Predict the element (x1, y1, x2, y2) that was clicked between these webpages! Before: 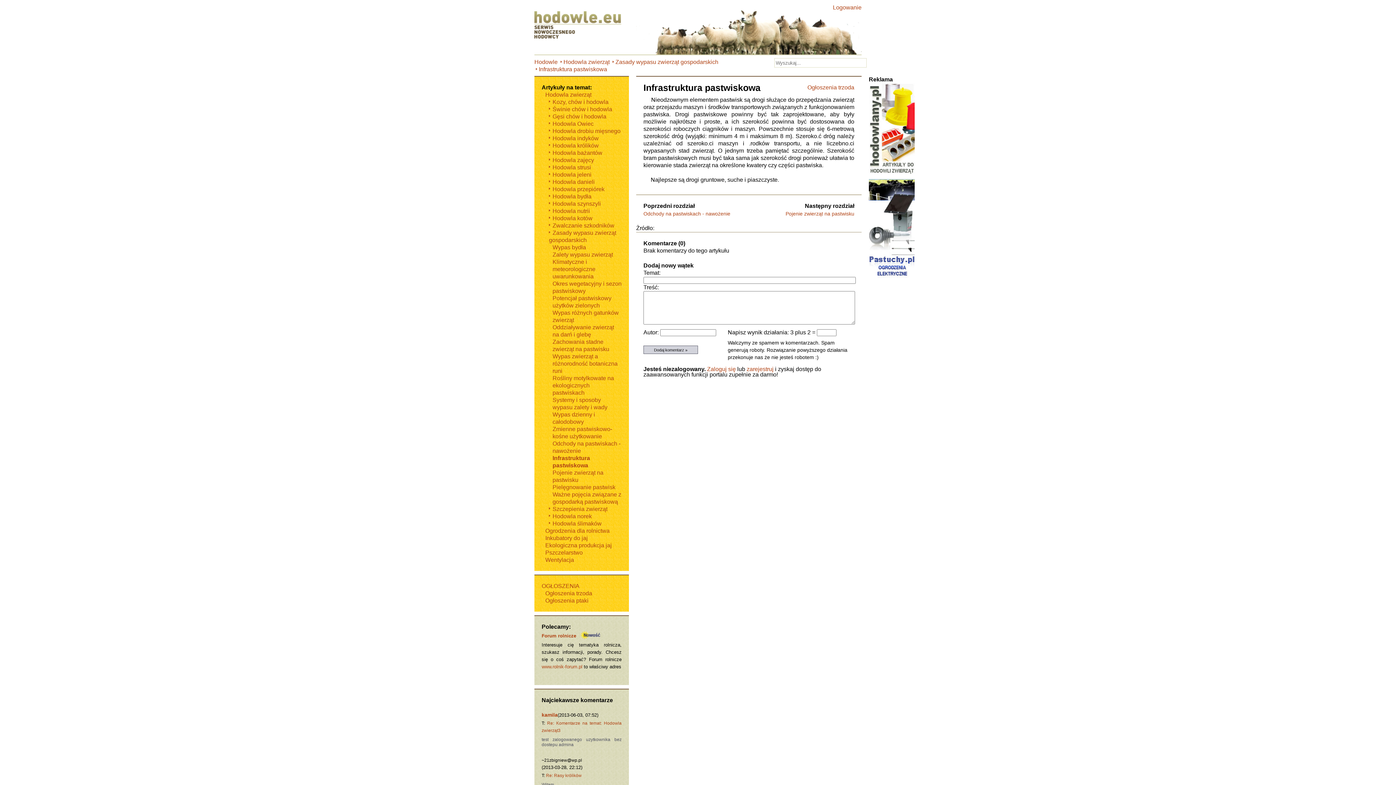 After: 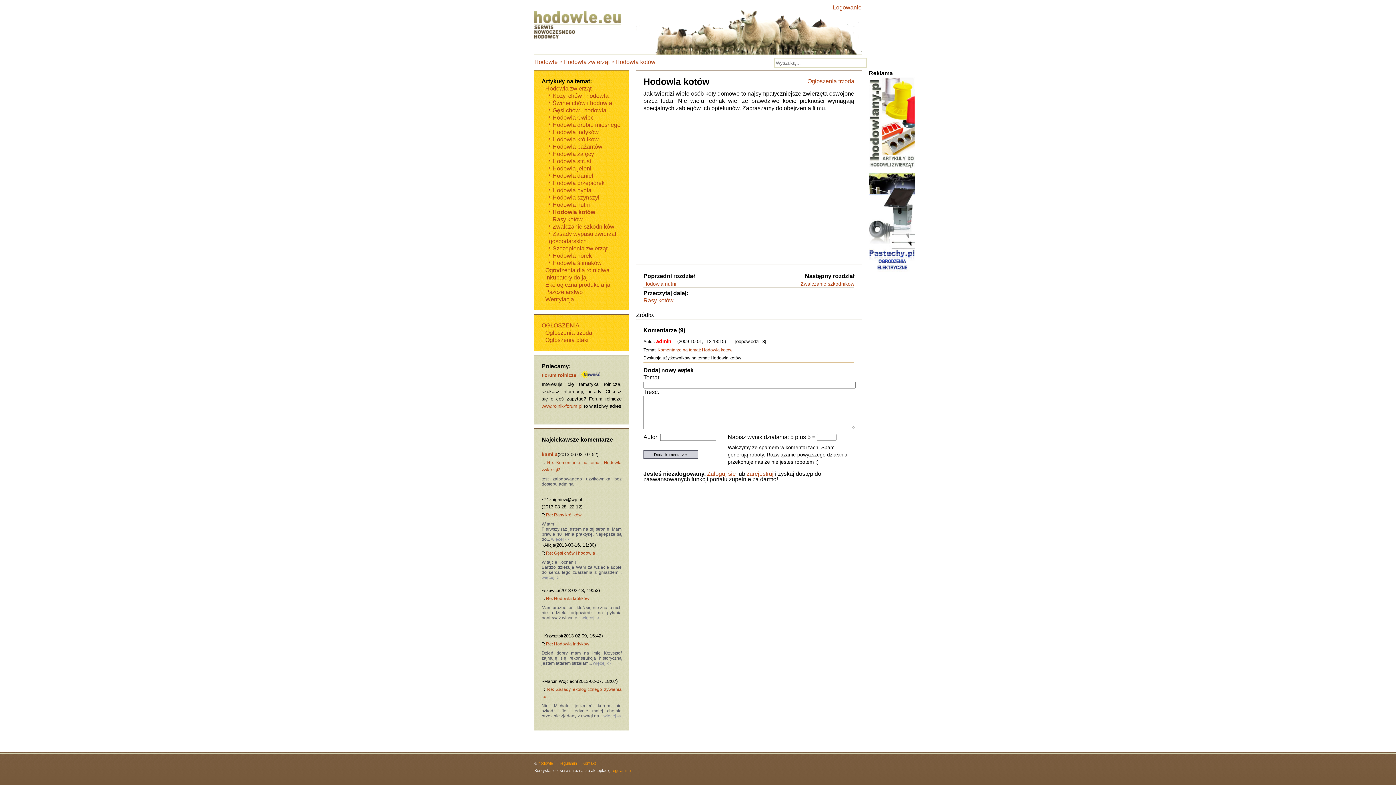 Action: bbox: (549, 215, 592, 221) label: Hodowla kotów